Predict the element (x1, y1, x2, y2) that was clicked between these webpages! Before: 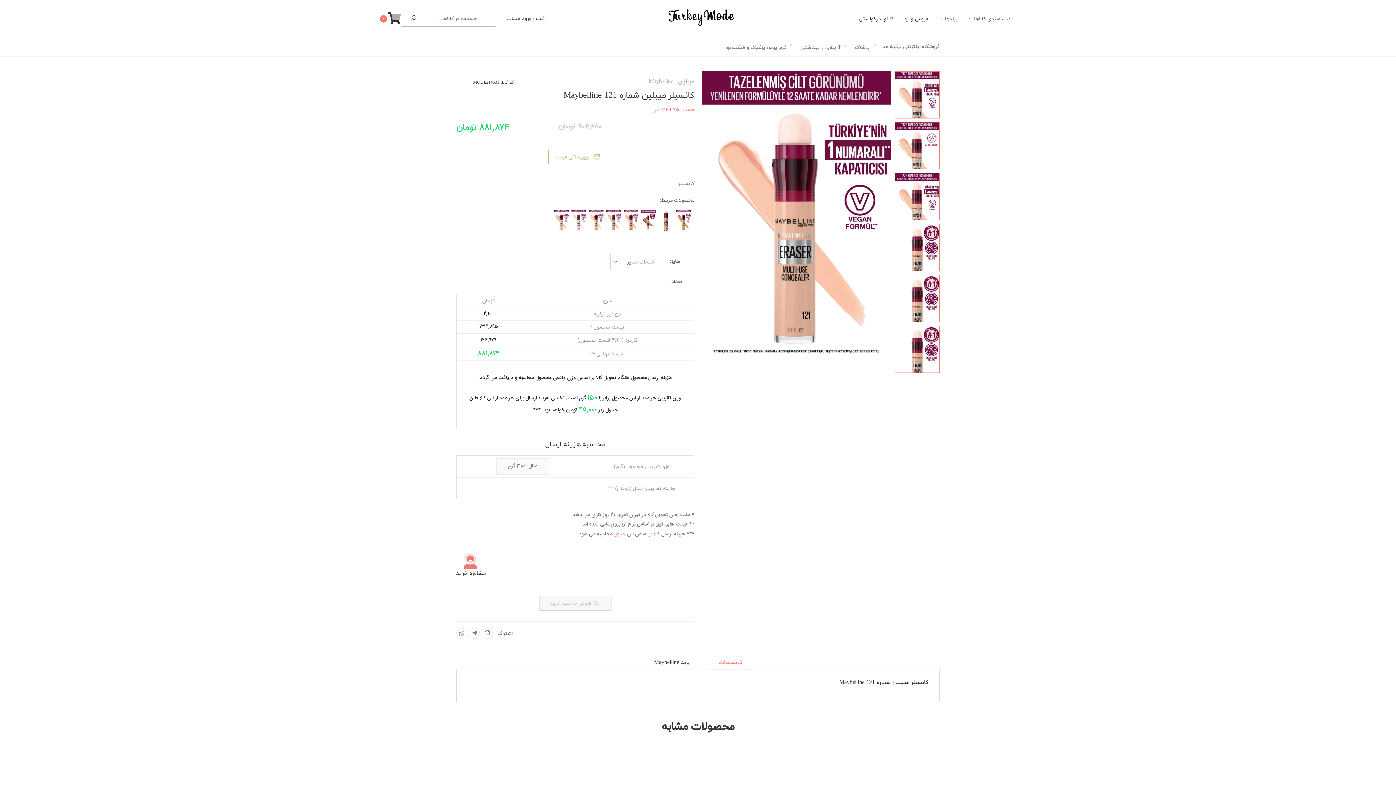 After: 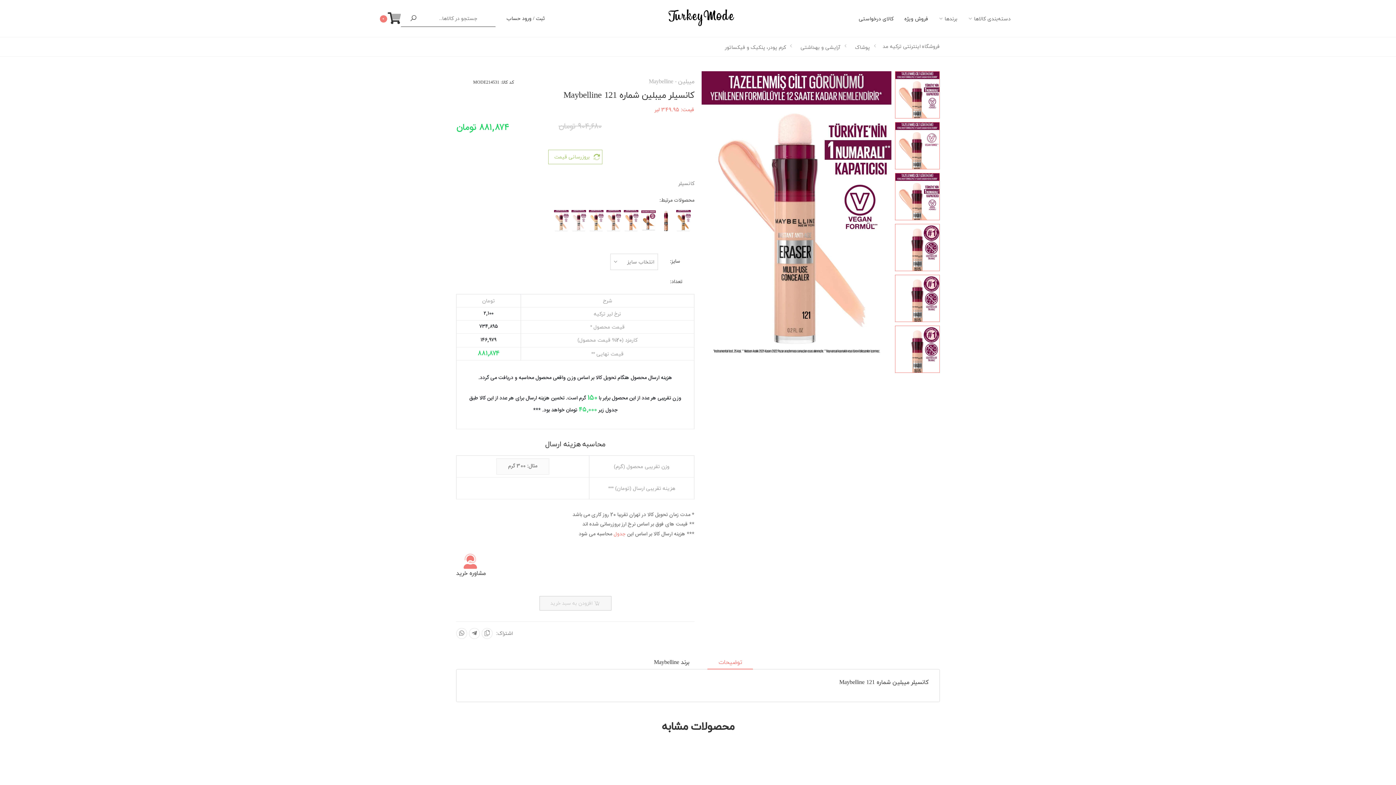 Action: bbox: (895, 172, 940, 220)